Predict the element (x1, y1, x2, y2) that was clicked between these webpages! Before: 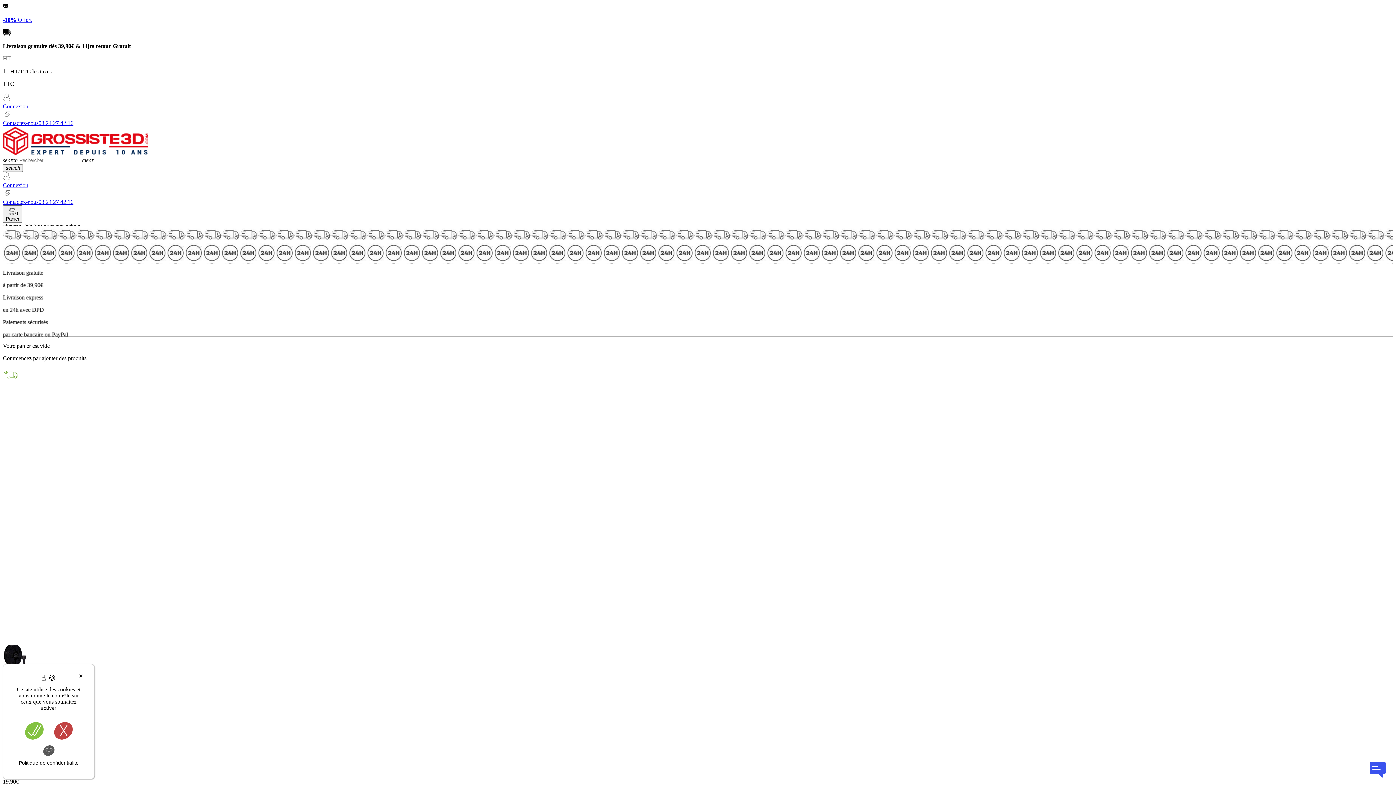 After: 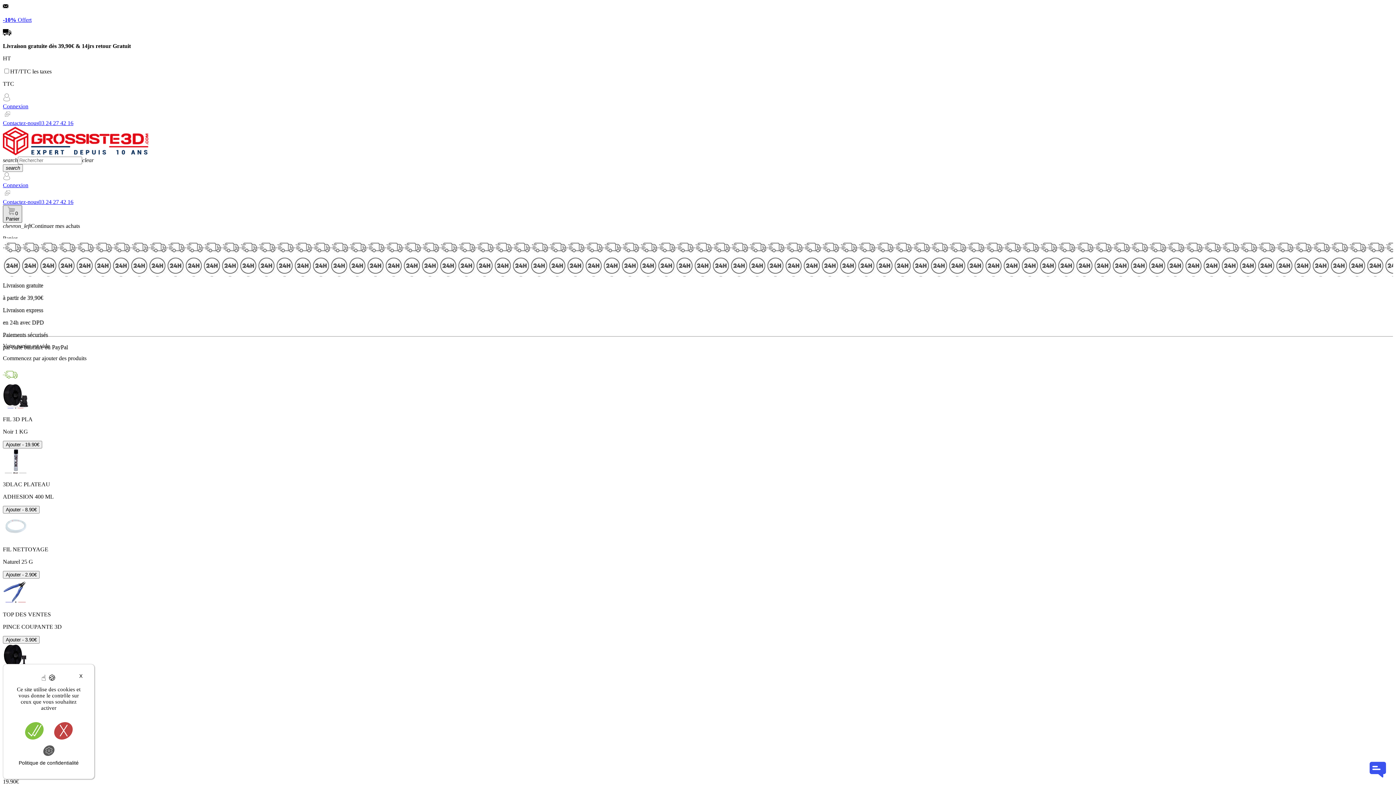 Action: label: Lien du panier contenant 0 produit(s) bbox: (2, 205, 22, 222)